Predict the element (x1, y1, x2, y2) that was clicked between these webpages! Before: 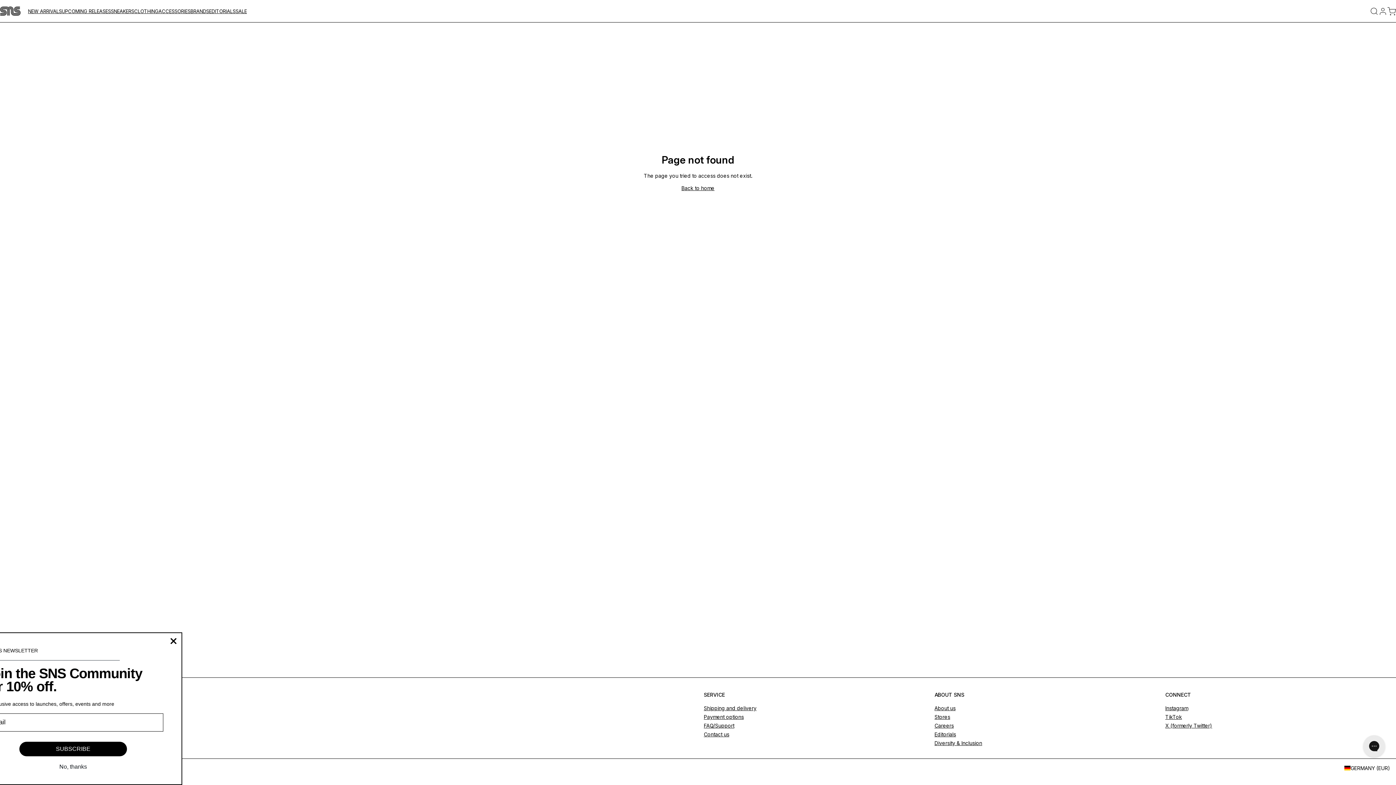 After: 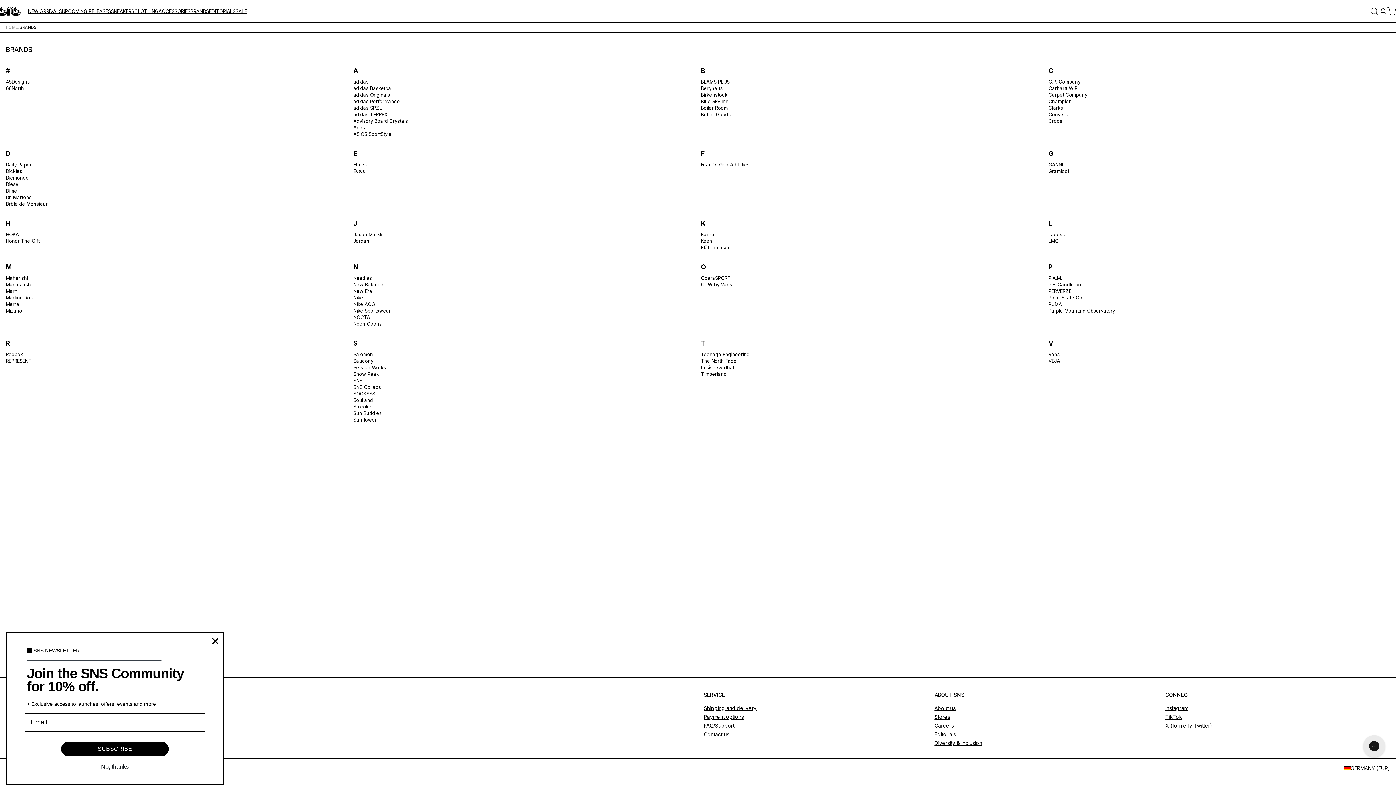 Action: bbox: (190, 7, 209, 14) label: BRANDS